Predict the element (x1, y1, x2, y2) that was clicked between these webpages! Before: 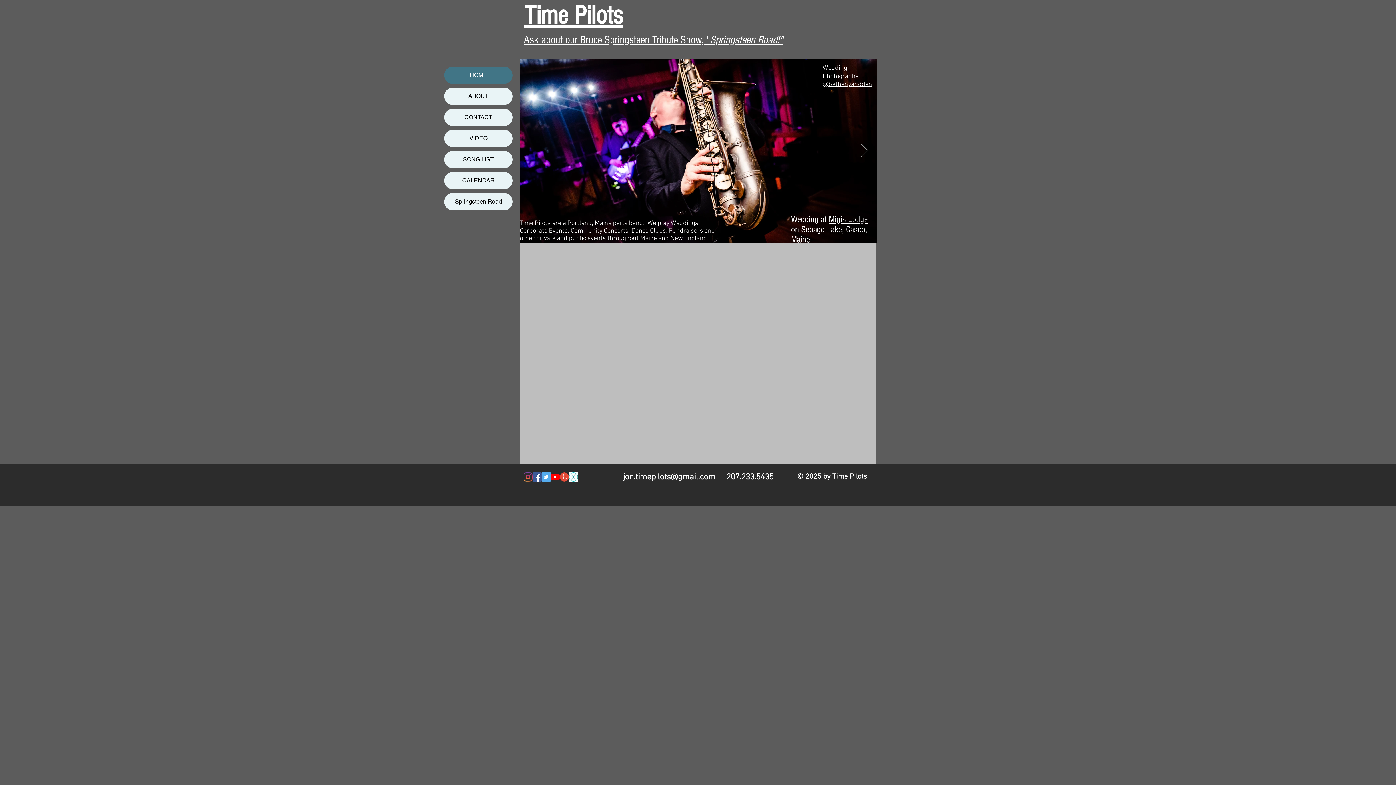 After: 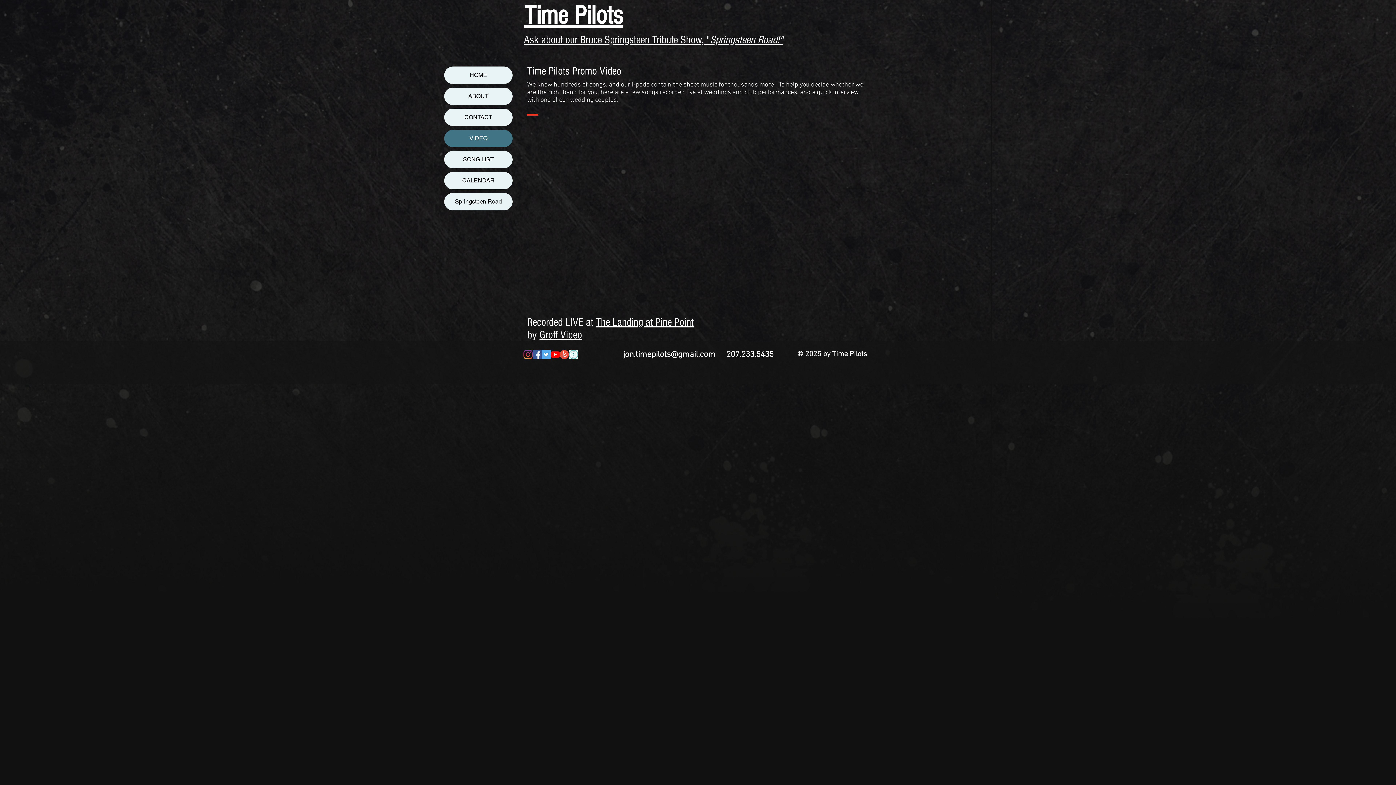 Action: bbox: (444, 129, 512, 147) label: VIDEO